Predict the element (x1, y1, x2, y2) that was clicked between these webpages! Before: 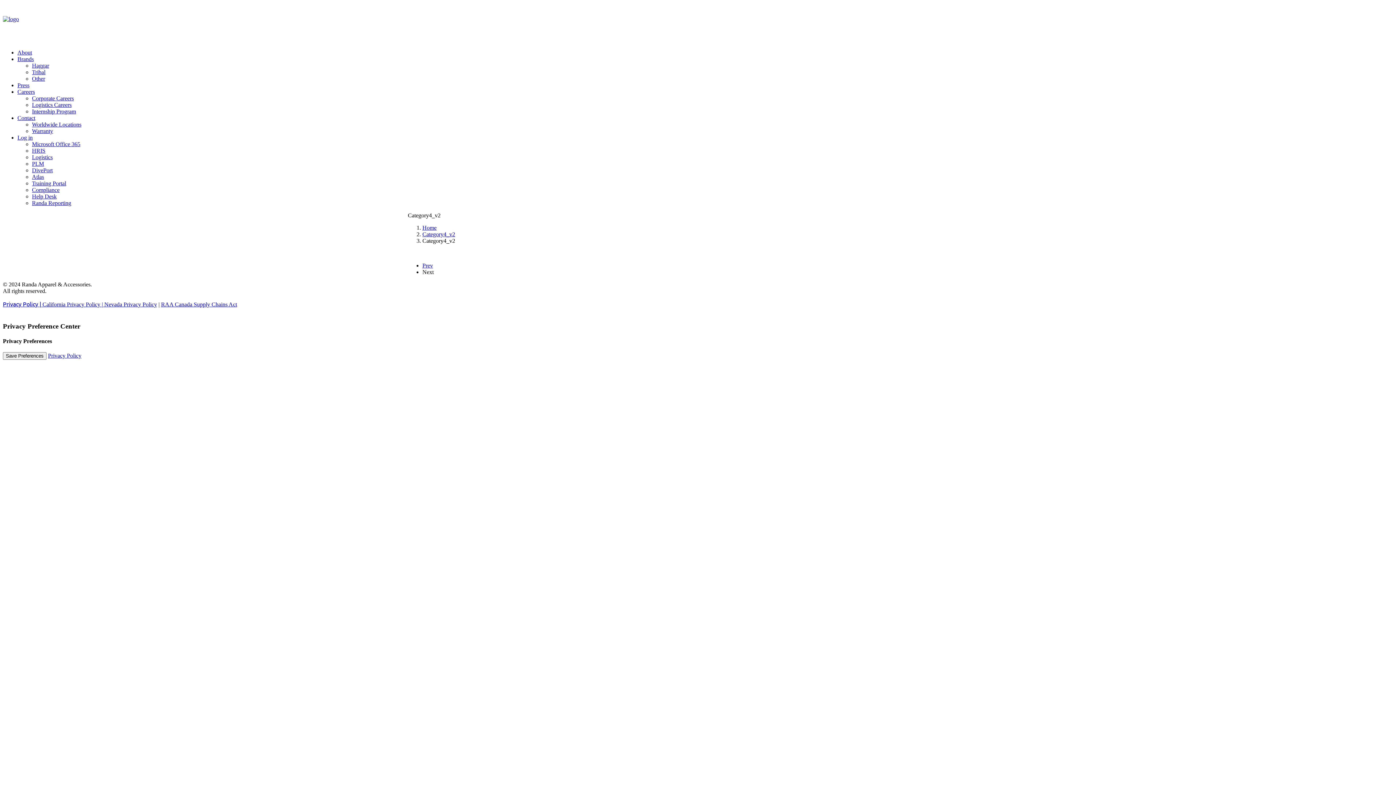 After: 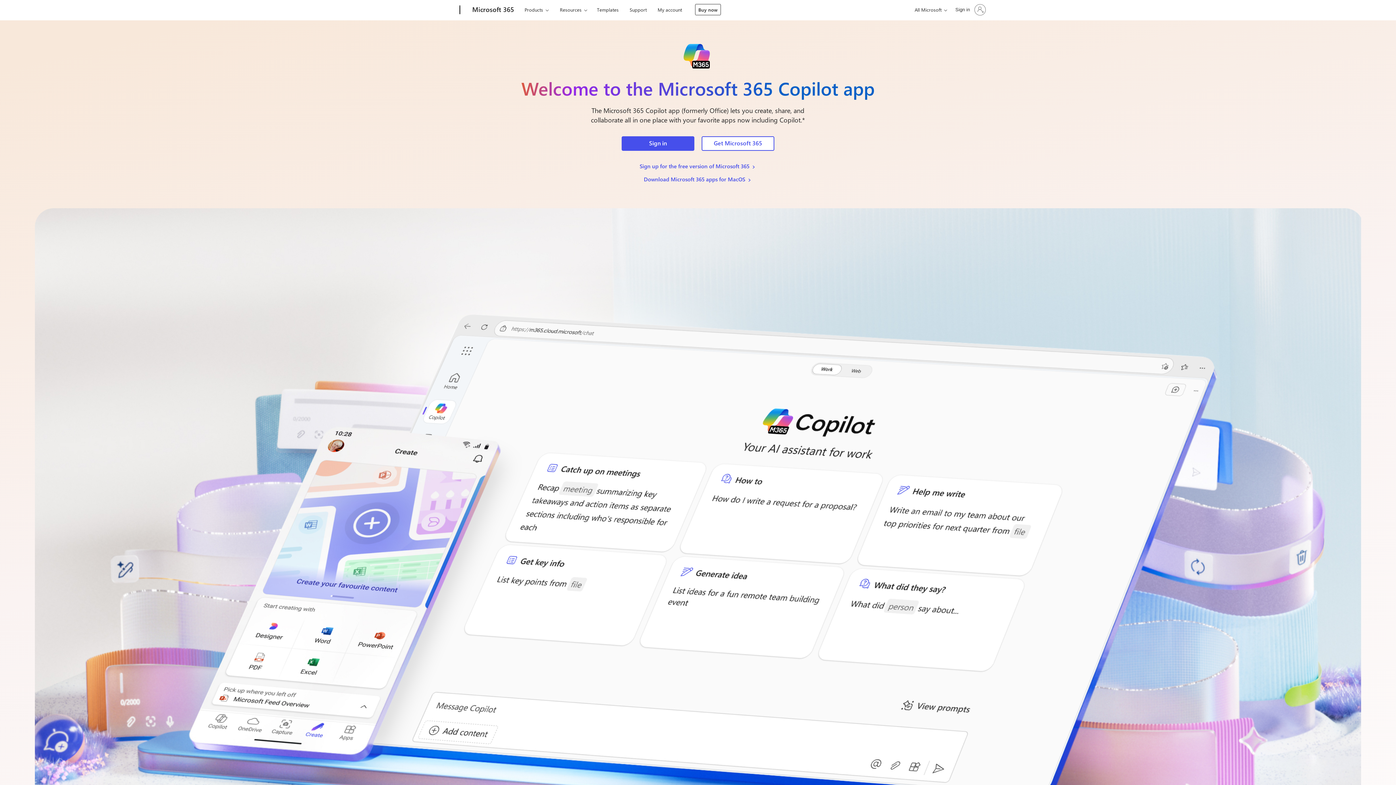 Action: bbox: (32, 141, 80, 147) label: Microsoft Office 365